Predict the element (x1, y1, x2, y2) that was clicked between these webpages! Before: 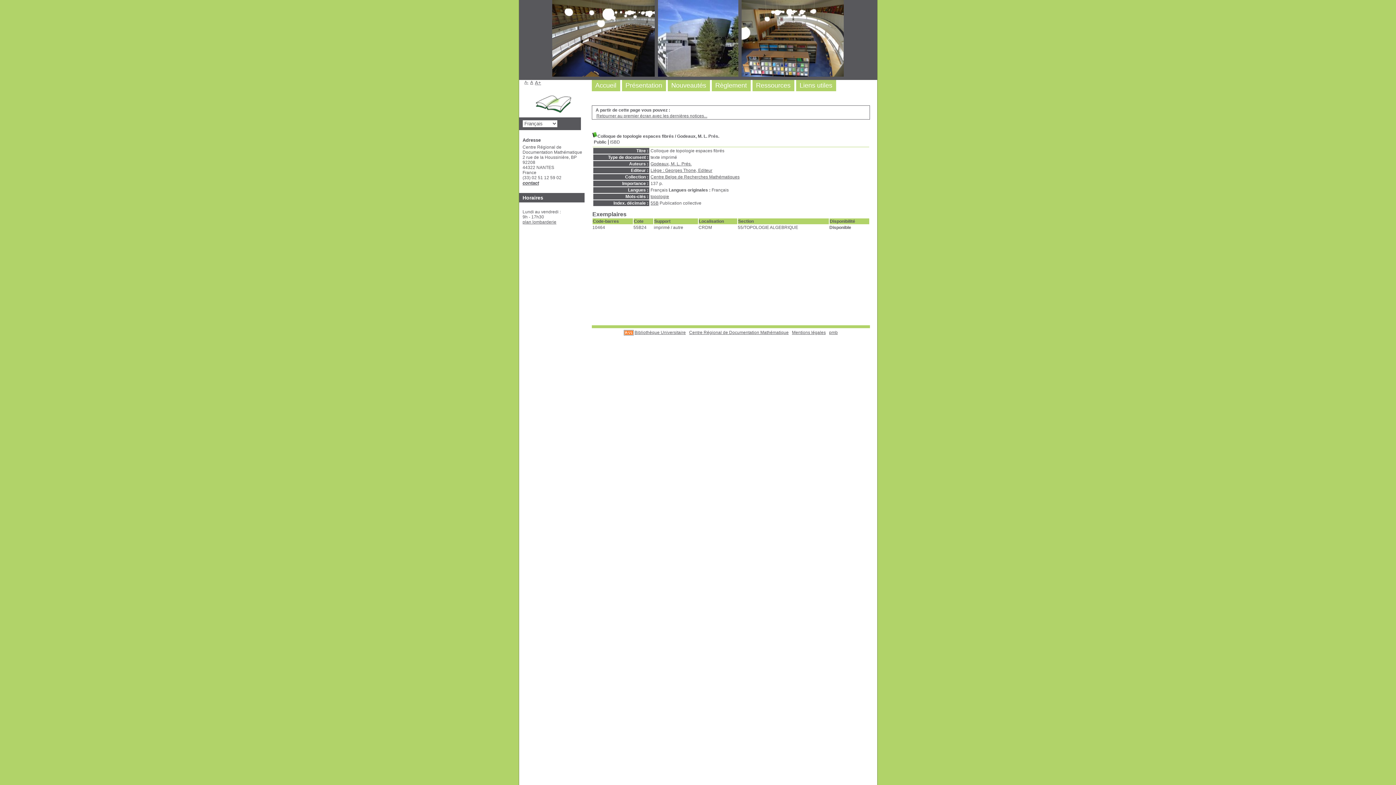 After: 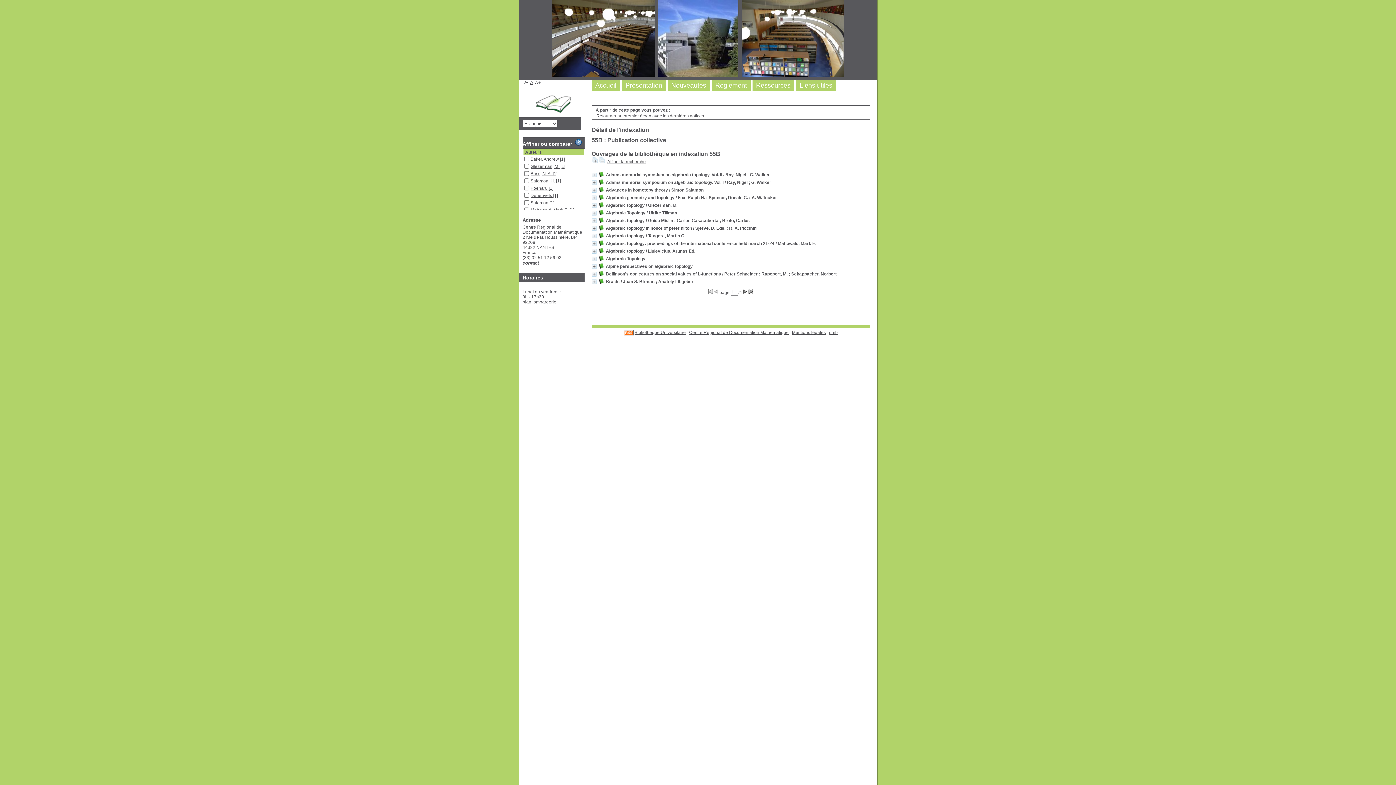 Action: label: 55B bbox: (650, 200, 658, 205)